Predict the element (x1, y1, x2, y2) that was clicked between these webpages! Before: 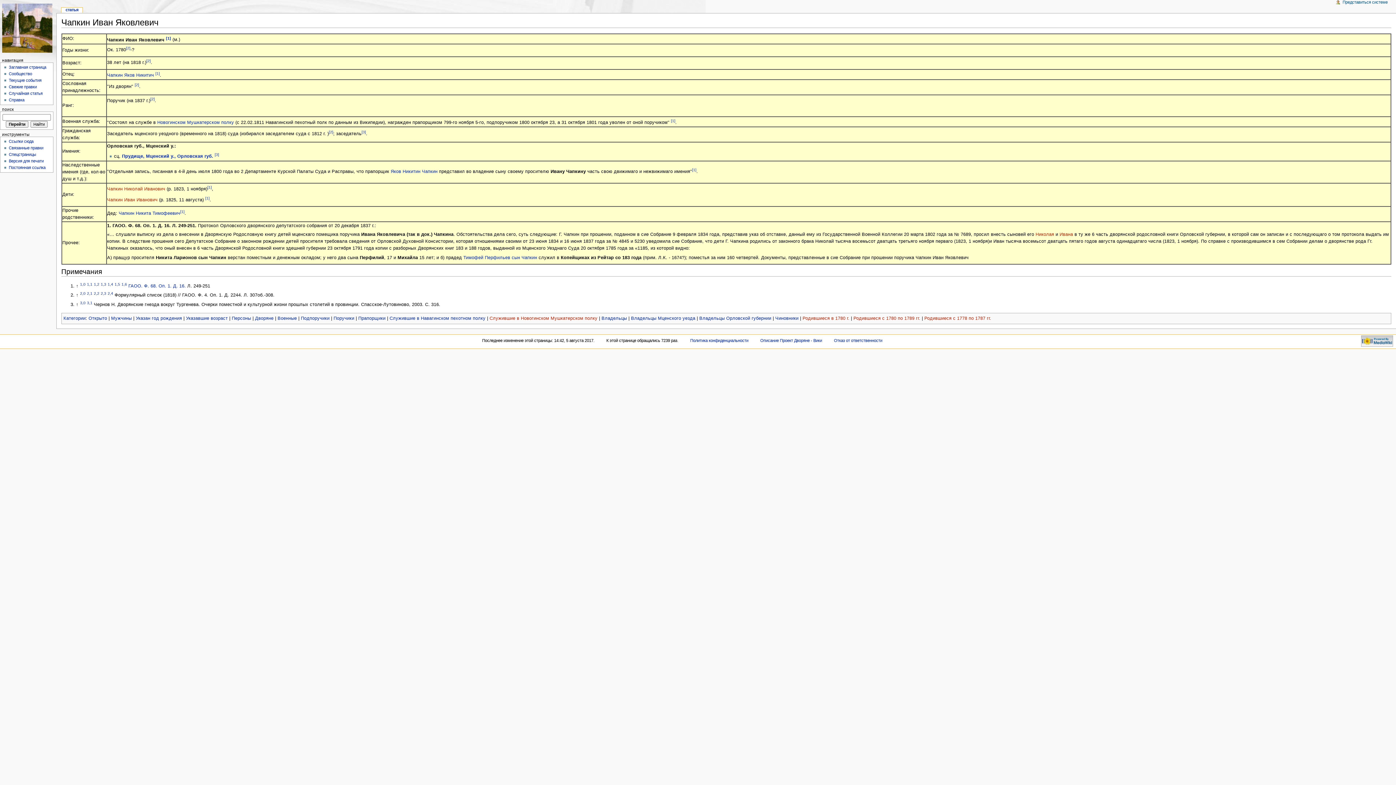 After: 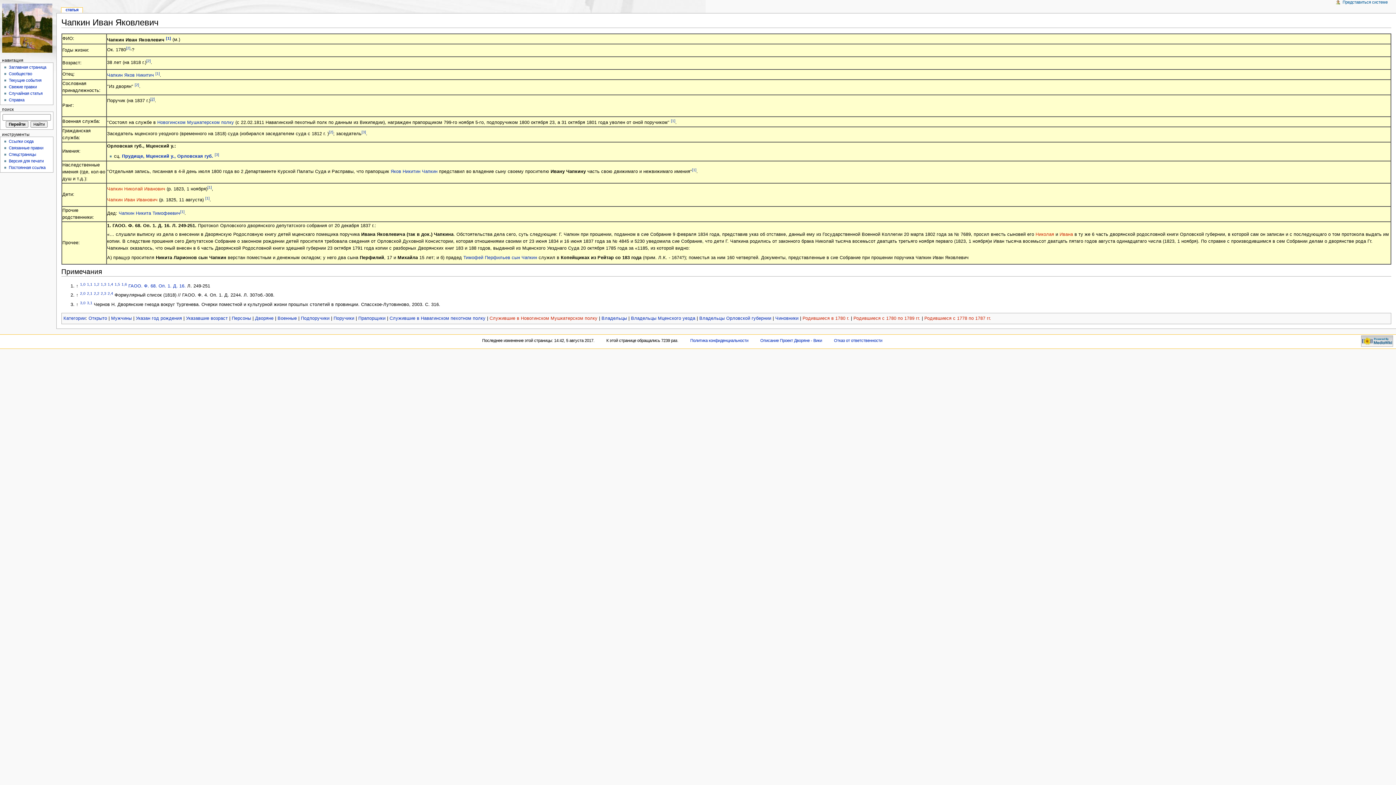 Action: bbox: (150, 96, 154, 101) label: [2]